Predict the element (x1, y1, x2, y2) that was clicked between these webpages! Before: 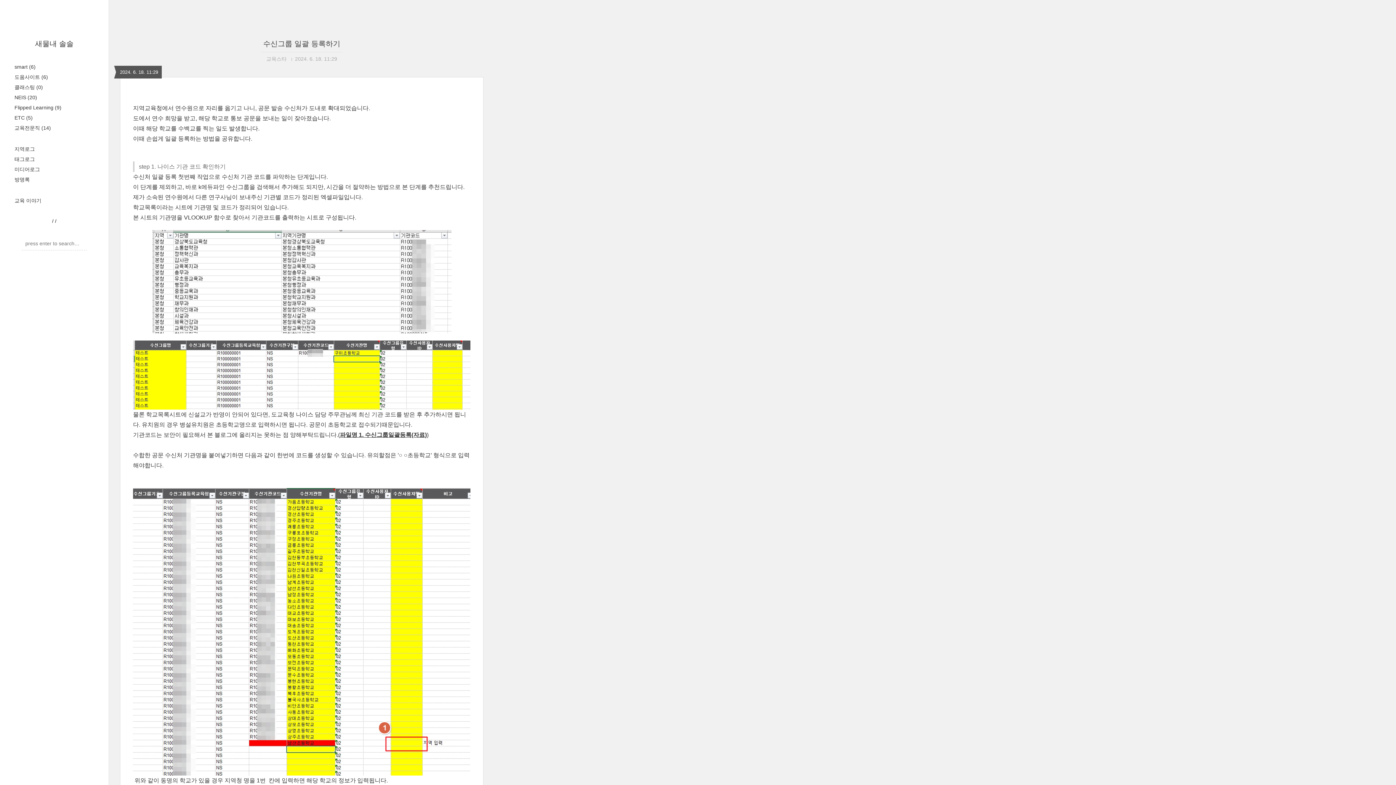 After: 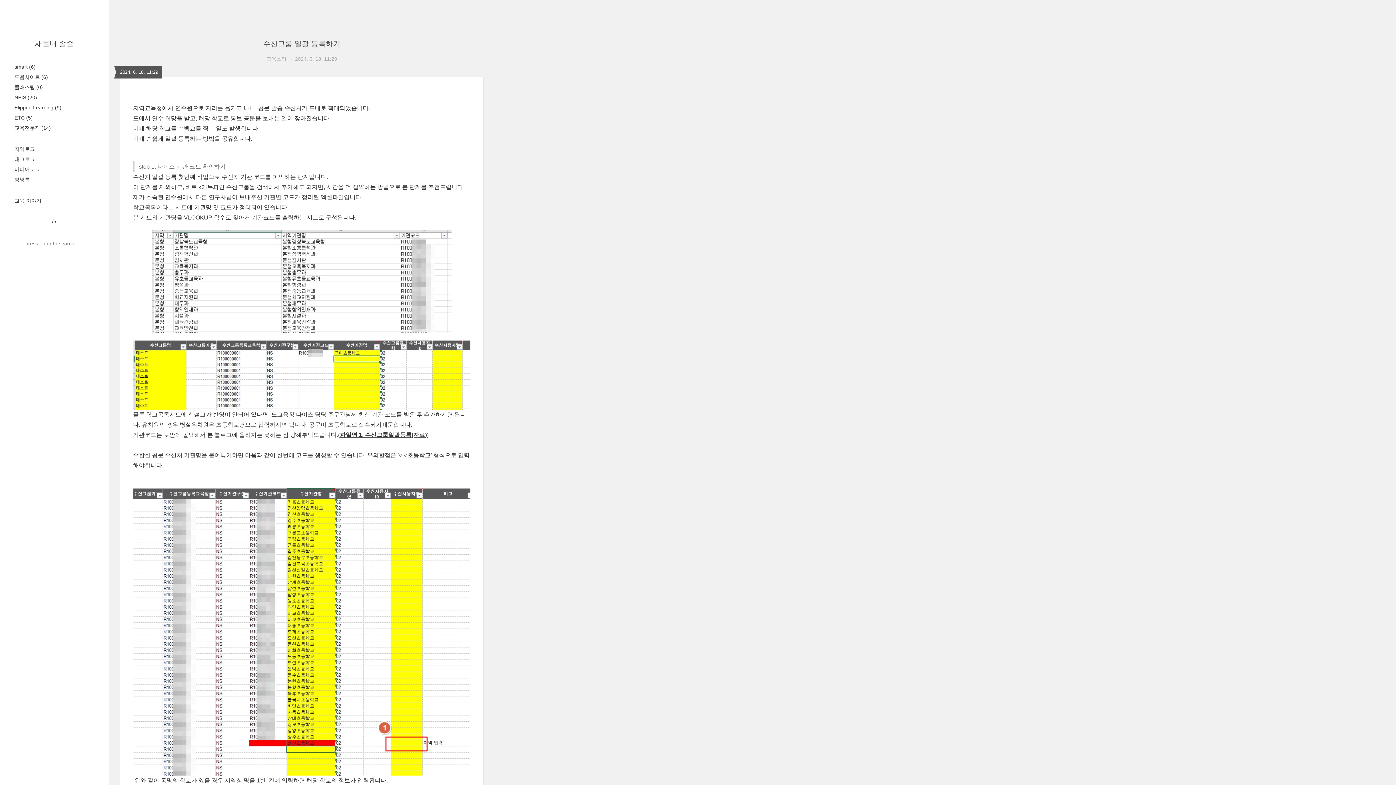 Action: bbox: (14, 176, 29, 182) label: 방명록